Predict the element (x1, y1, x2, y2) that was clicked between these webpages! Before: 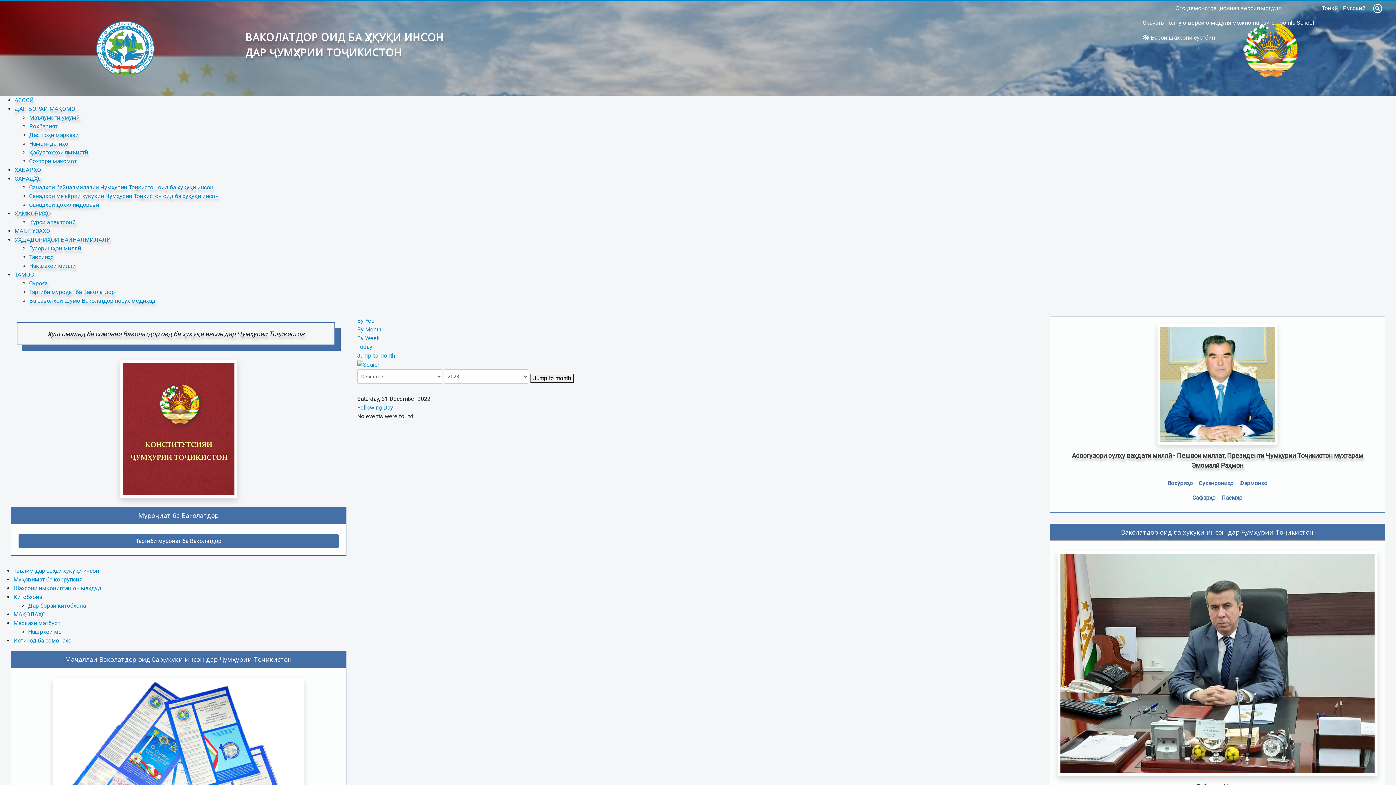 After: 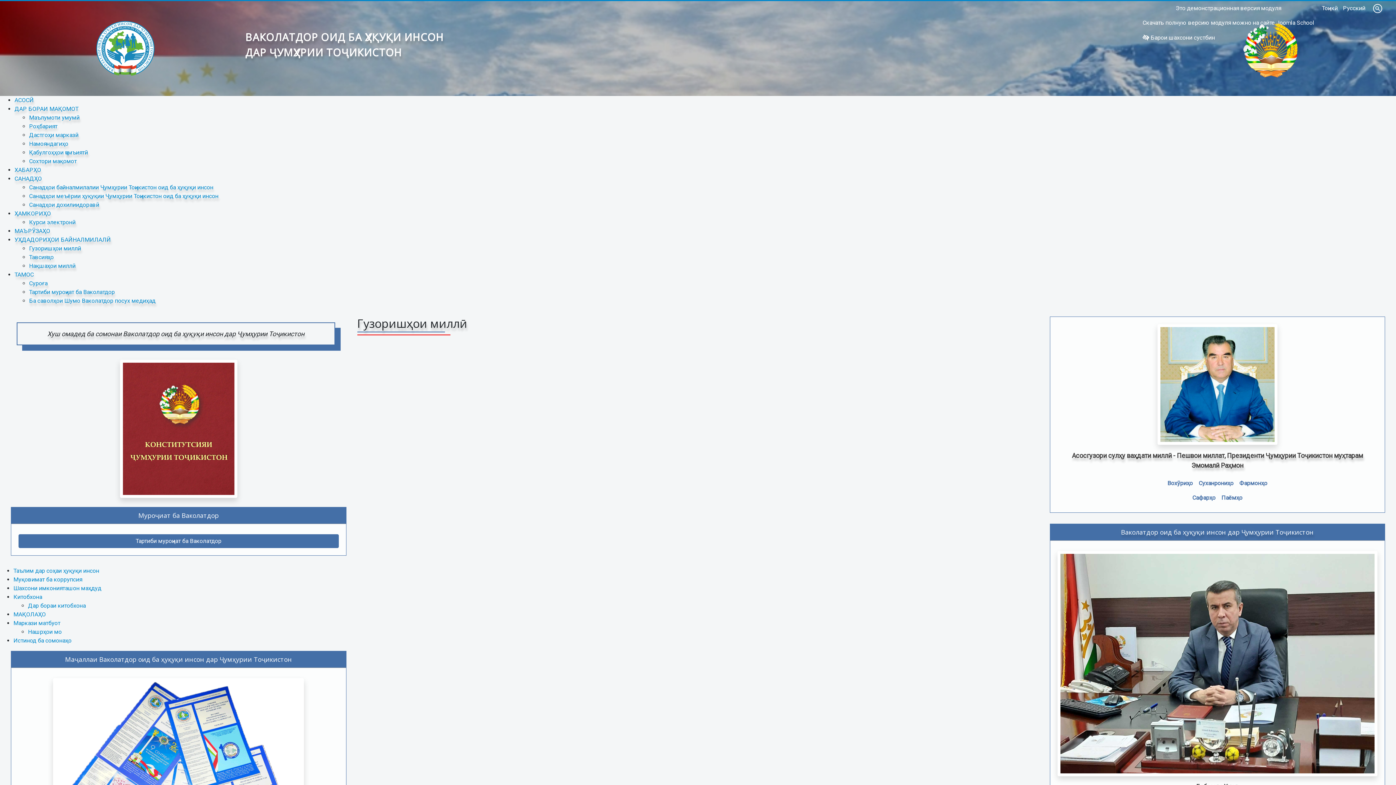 Action: label: Гузоришҳои миллӣ bbox: (29, 245, 81, 252)